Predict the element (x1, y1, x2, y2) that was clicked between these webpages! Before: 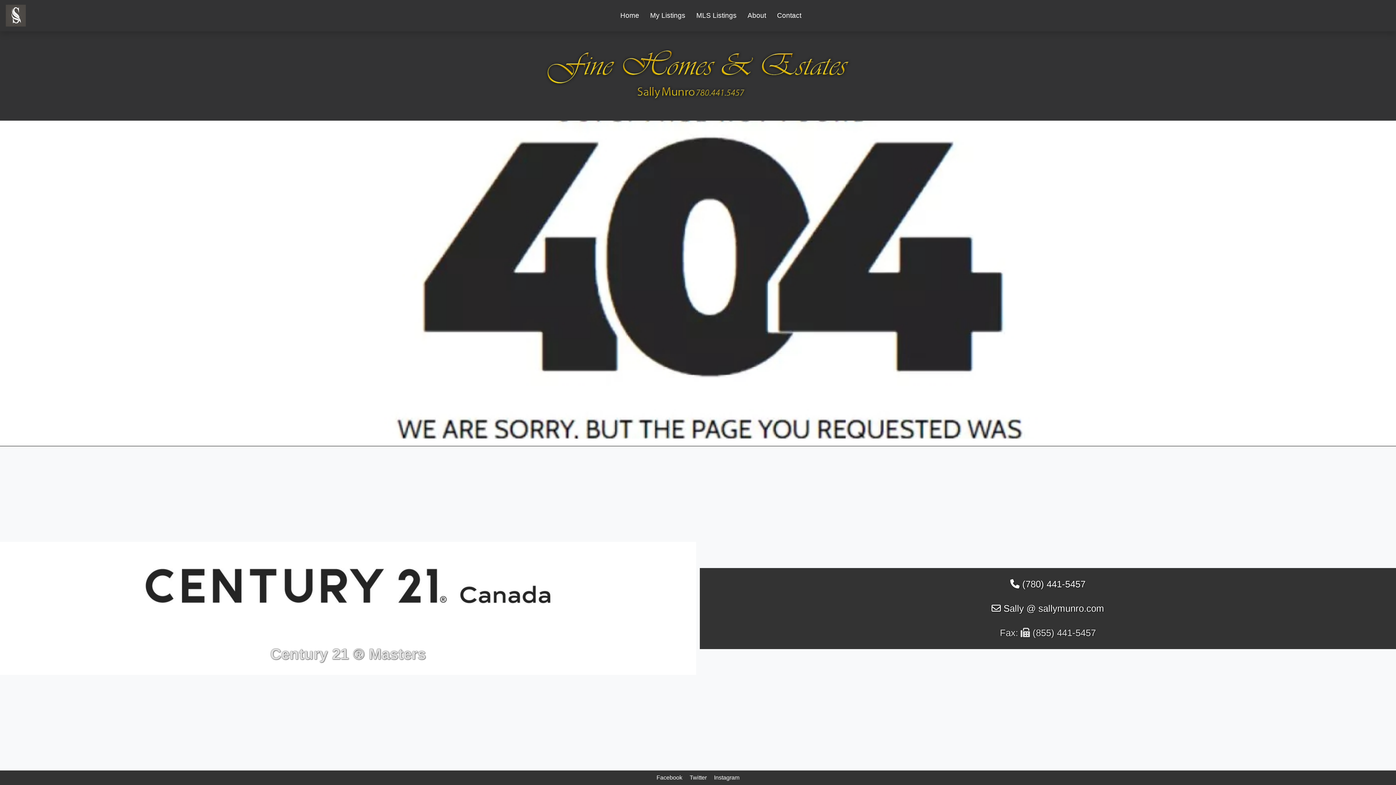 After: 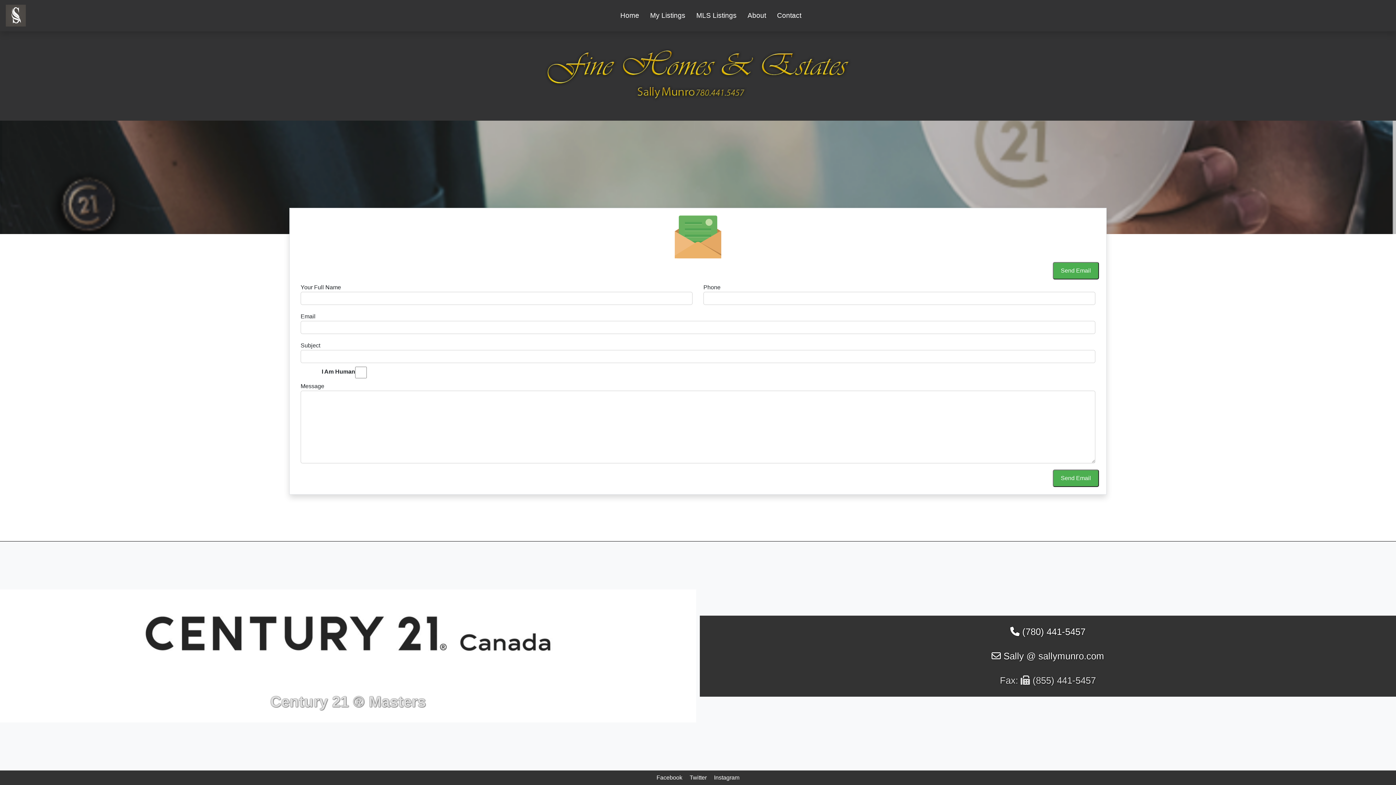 Action: label:  Sally @ sallymunro.com bbox: (991, 603, 1104, 613)